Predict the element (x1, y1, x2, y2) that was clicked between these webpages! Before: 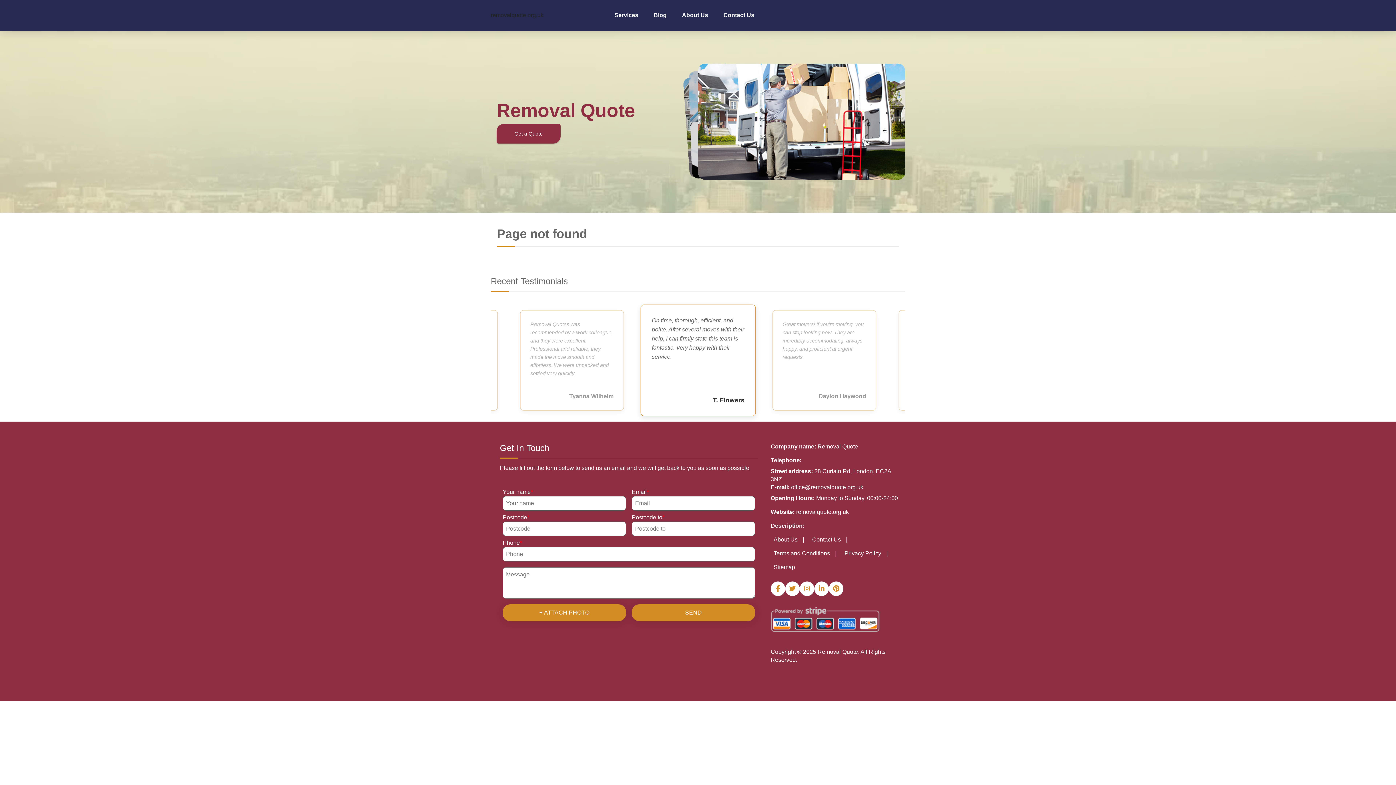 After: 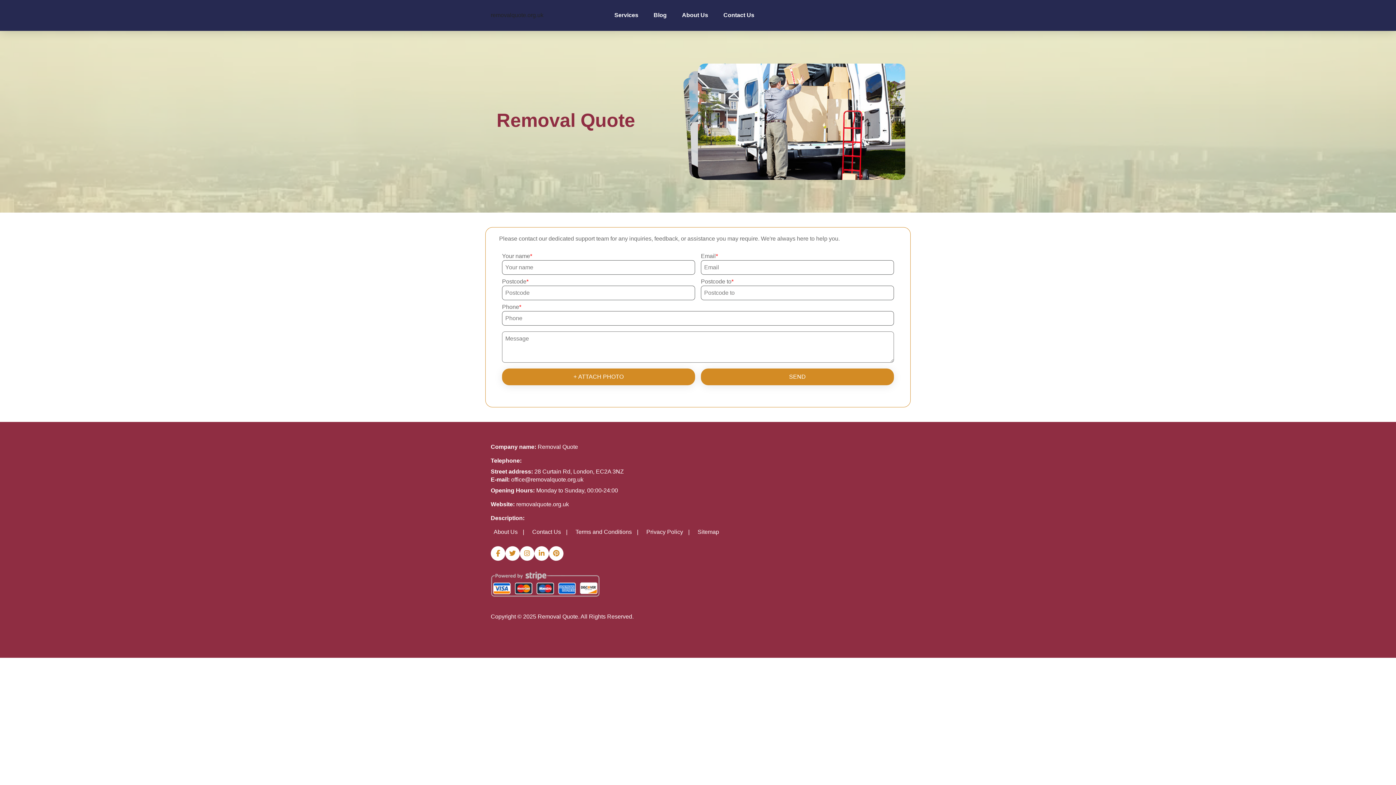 Action: bbox: (723, 11, 754, 18) label: Contact Us